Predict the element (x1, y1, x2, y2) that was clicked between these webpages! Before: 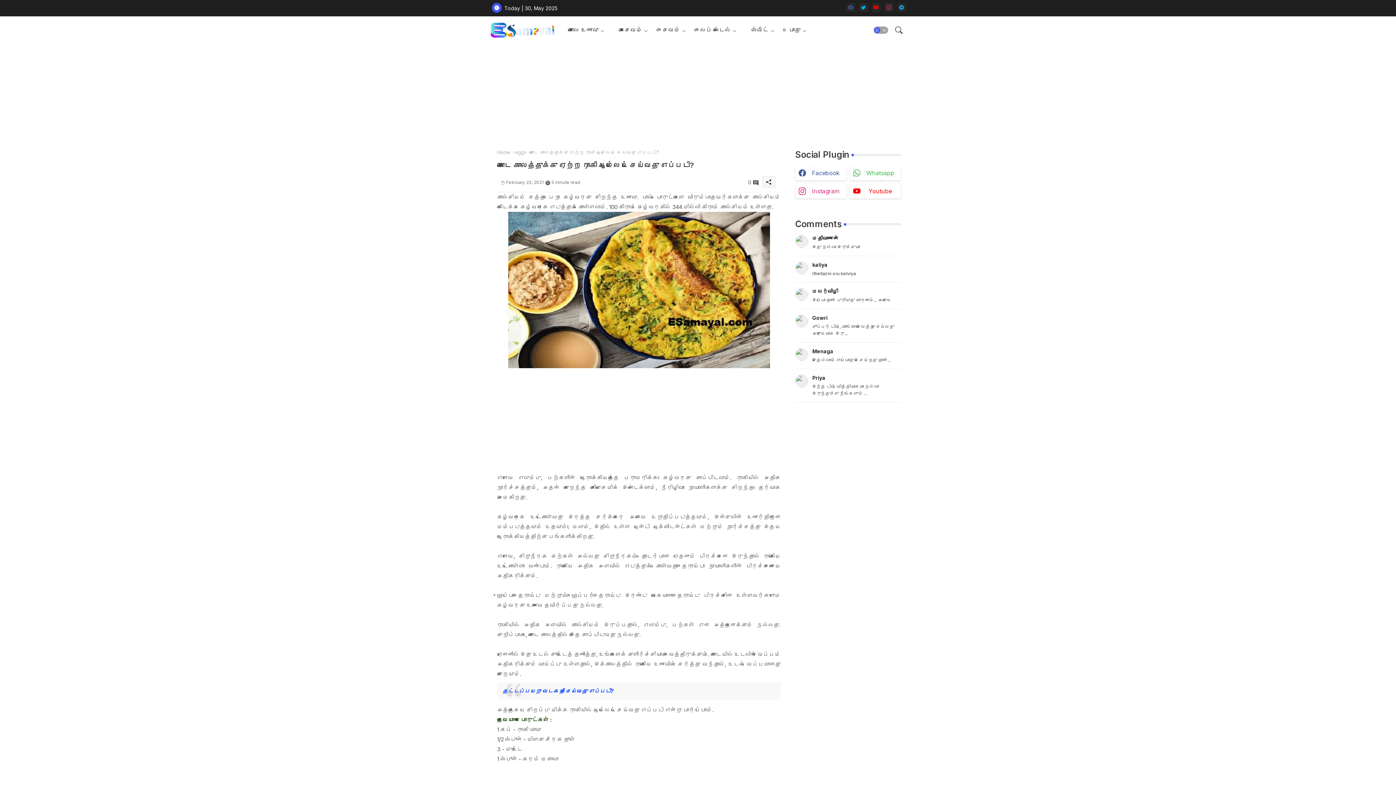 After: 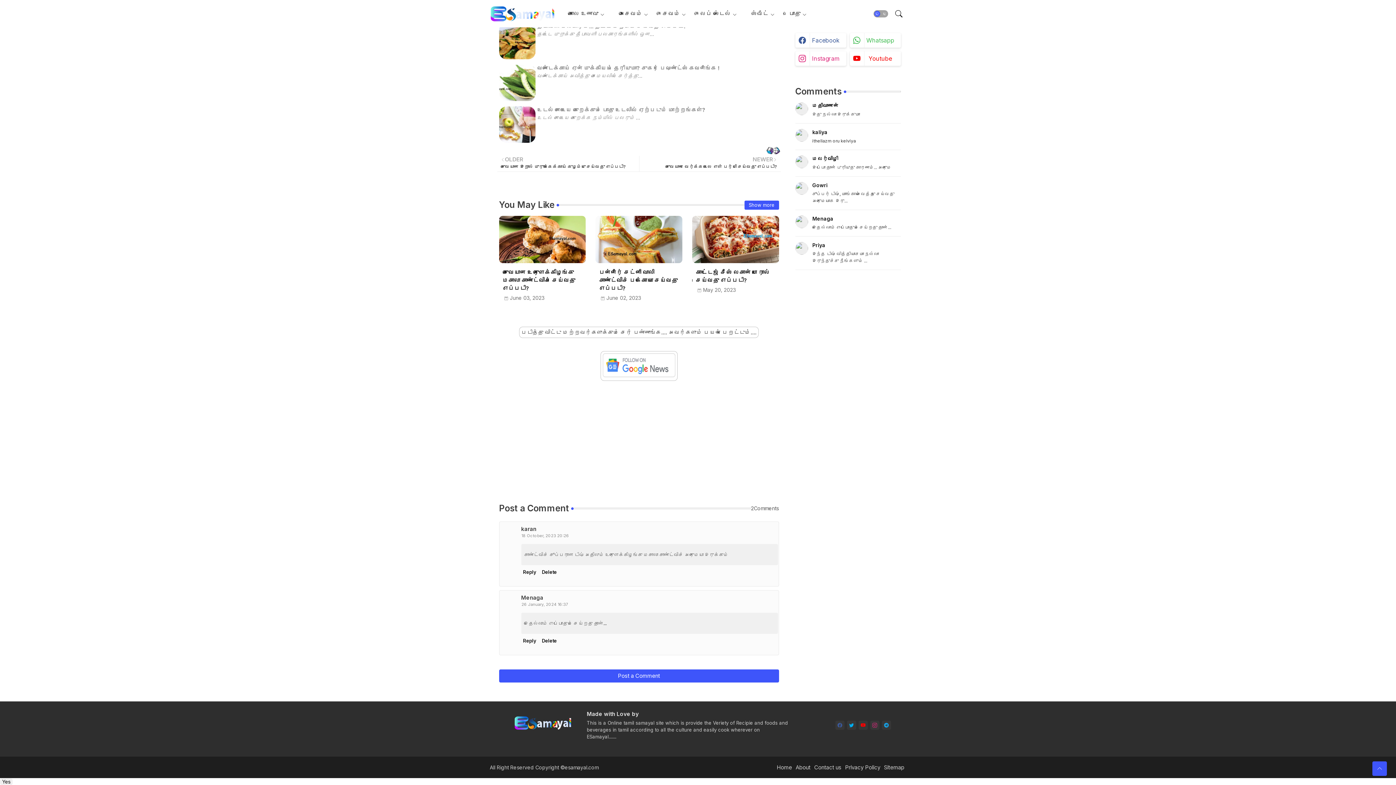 Action: bbox: (795, 348, 900, 363) label: Menaga

இதெல்லாம் எப்போதும் செய்றது தா‌ன்...